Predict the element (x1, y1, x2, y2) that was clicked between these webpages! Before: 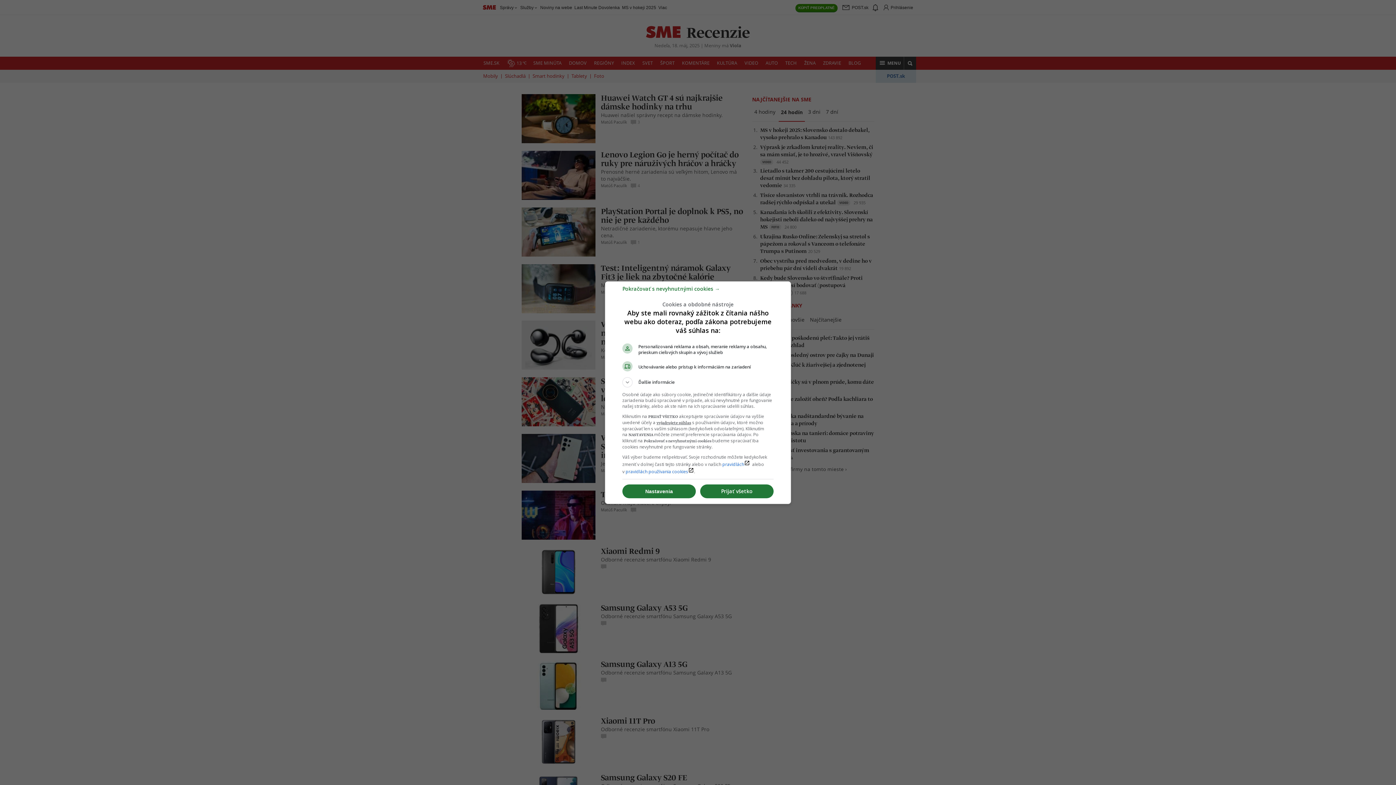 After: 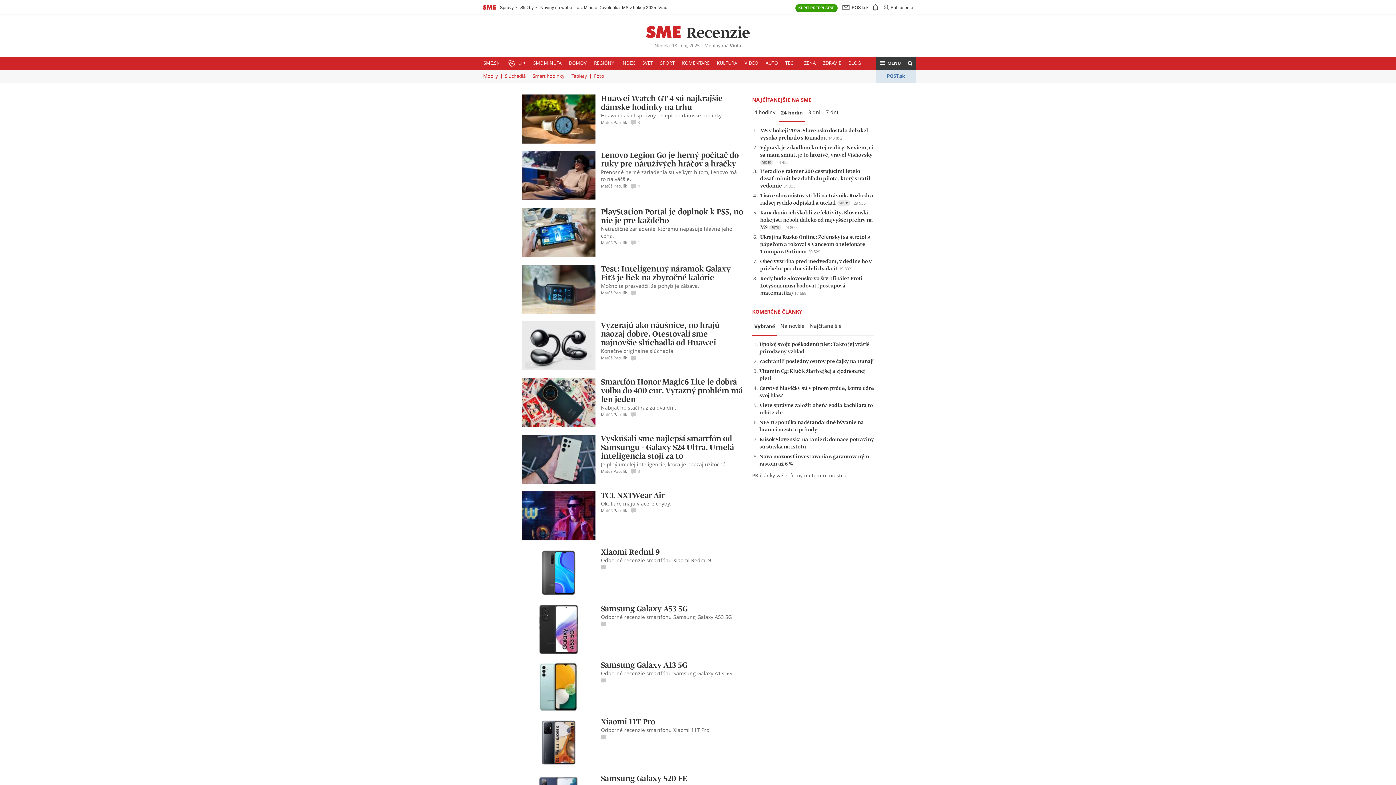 Action: label: Prijať všetko bbox: (700, 484, 773, 498)